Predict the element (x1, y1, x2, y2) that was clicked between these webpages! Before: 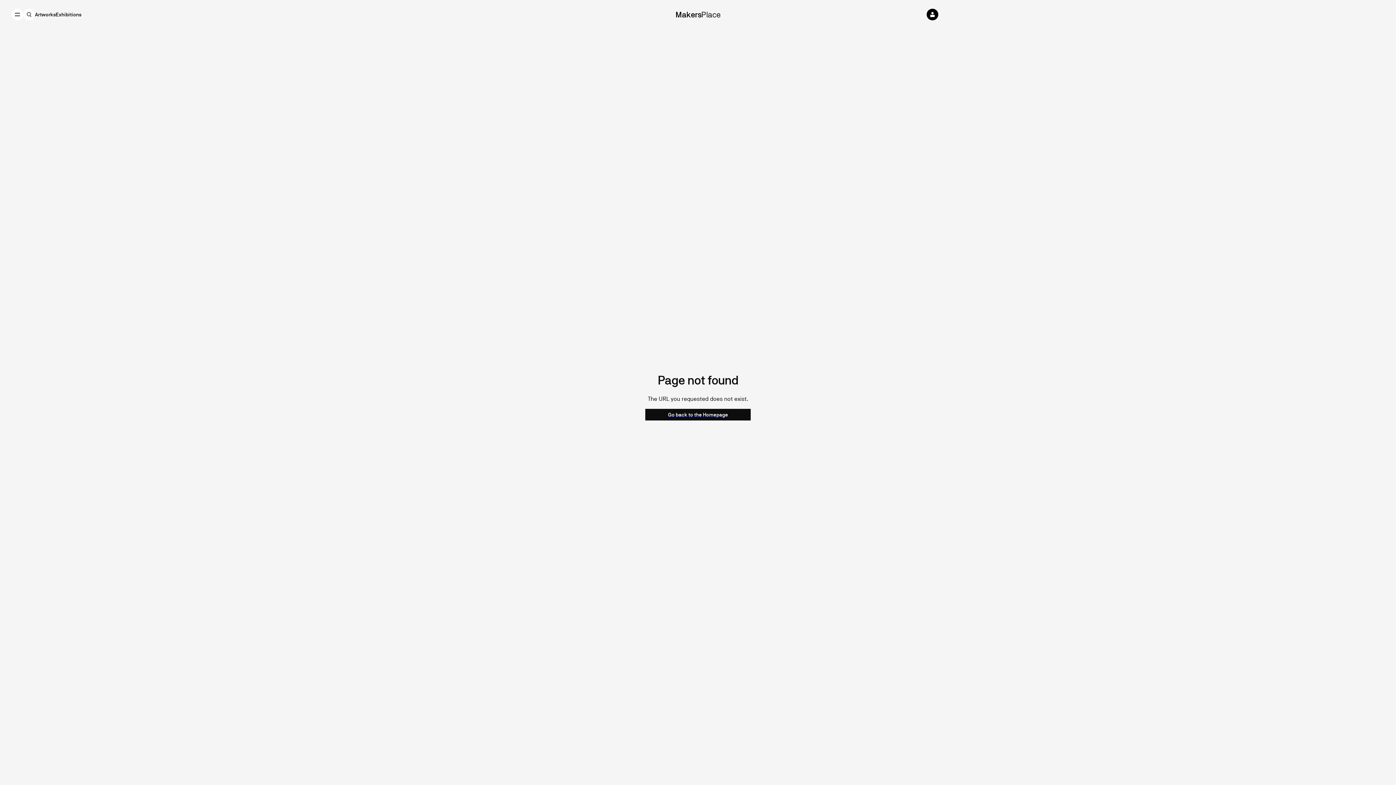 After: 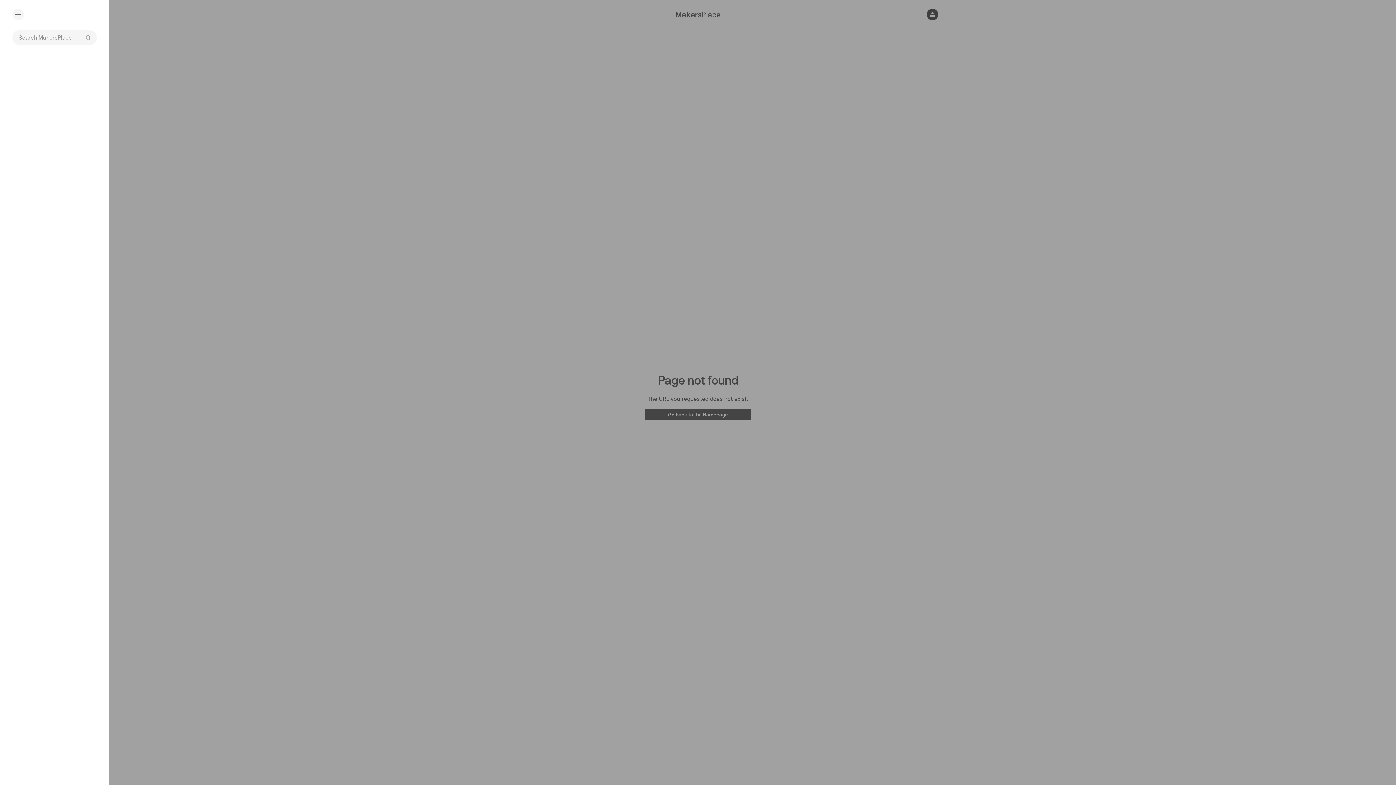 Action: bbox: (23, 8, 34, 20)